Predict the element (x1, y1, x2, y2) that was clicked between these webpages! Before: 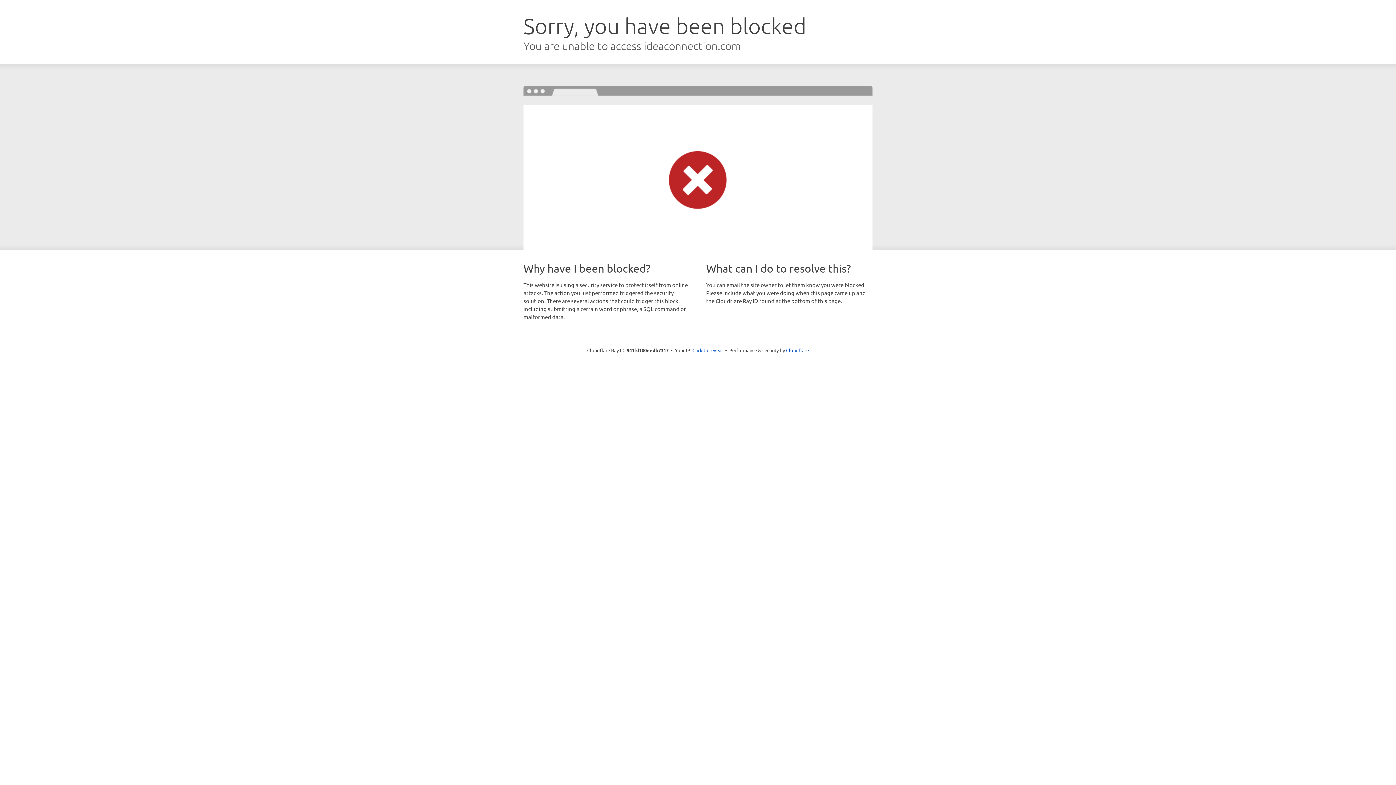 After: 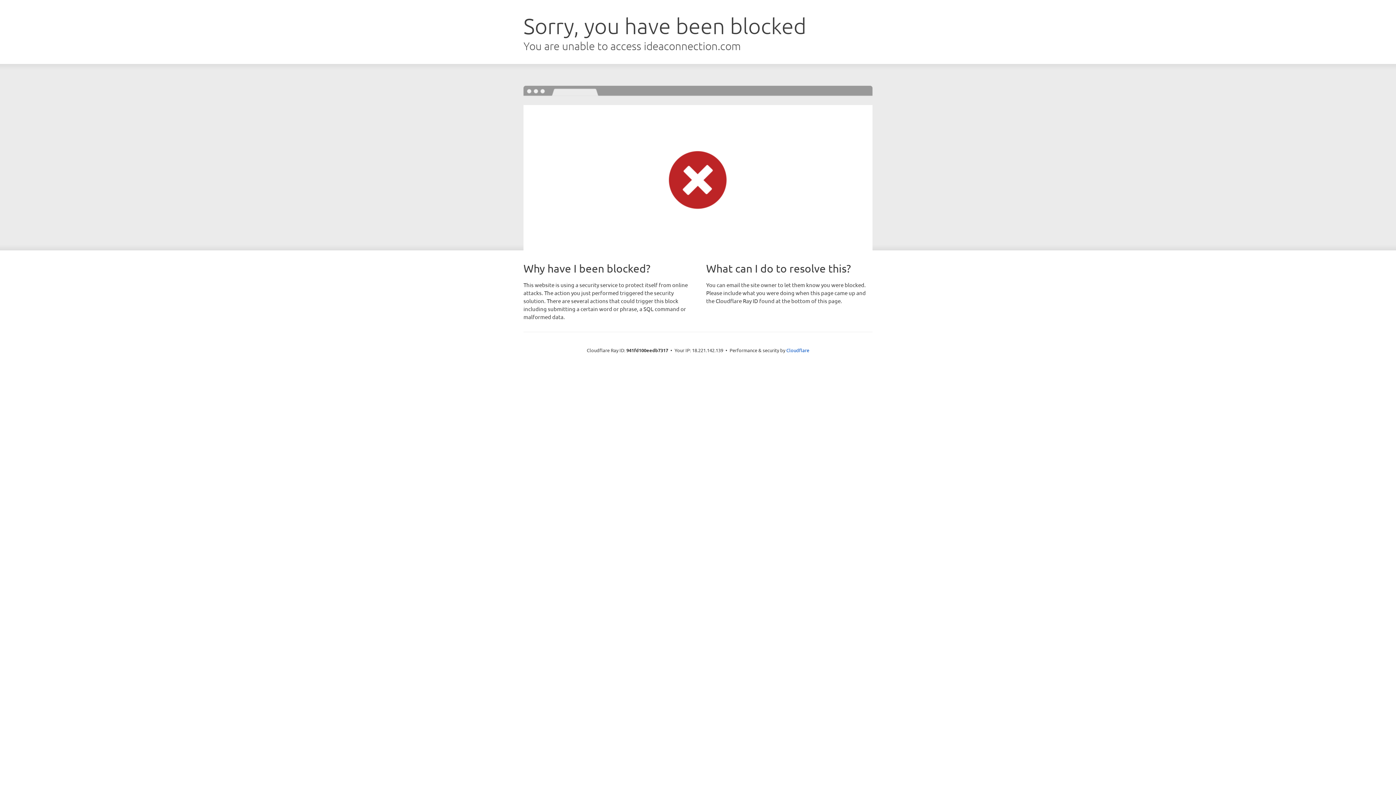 Action: bbox: (692, 346, 723, 353) label: Click to reveal